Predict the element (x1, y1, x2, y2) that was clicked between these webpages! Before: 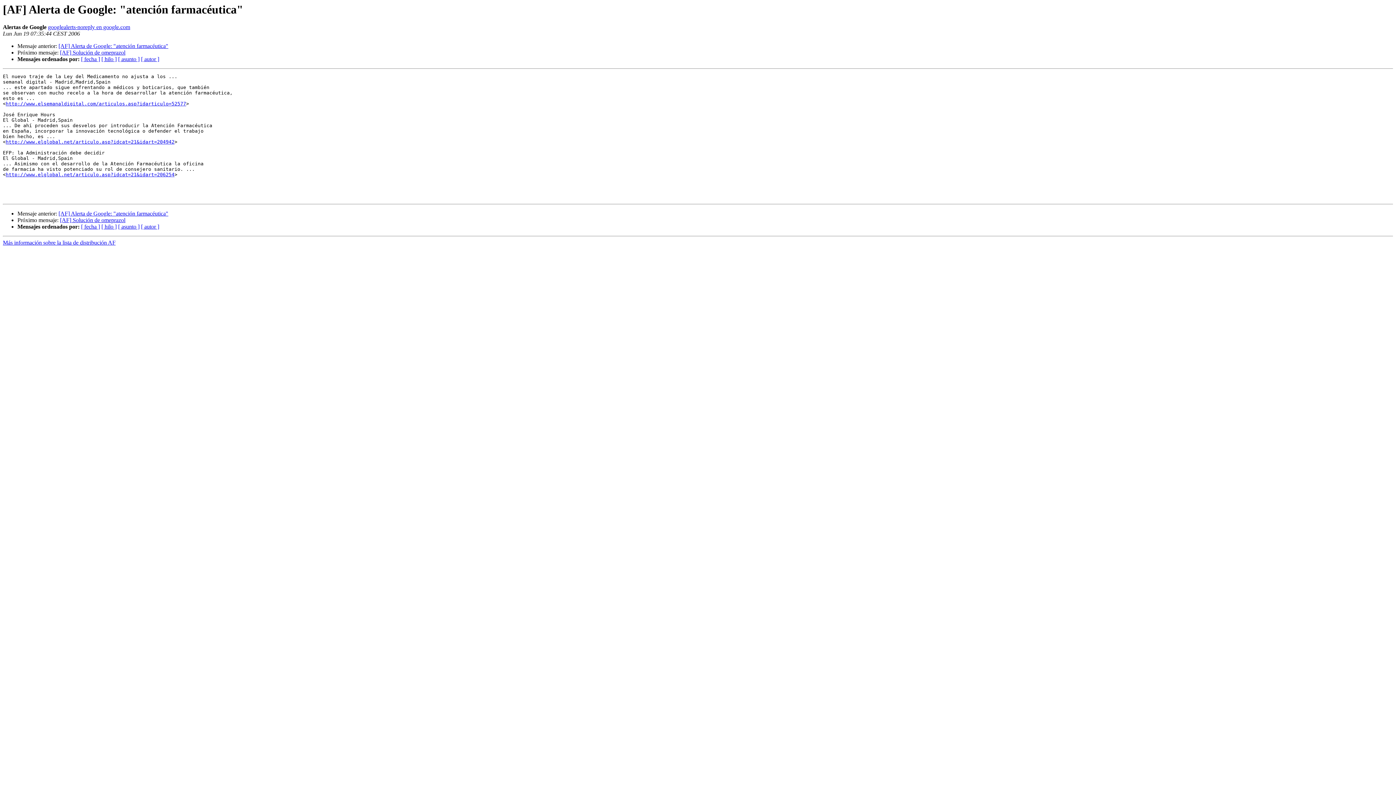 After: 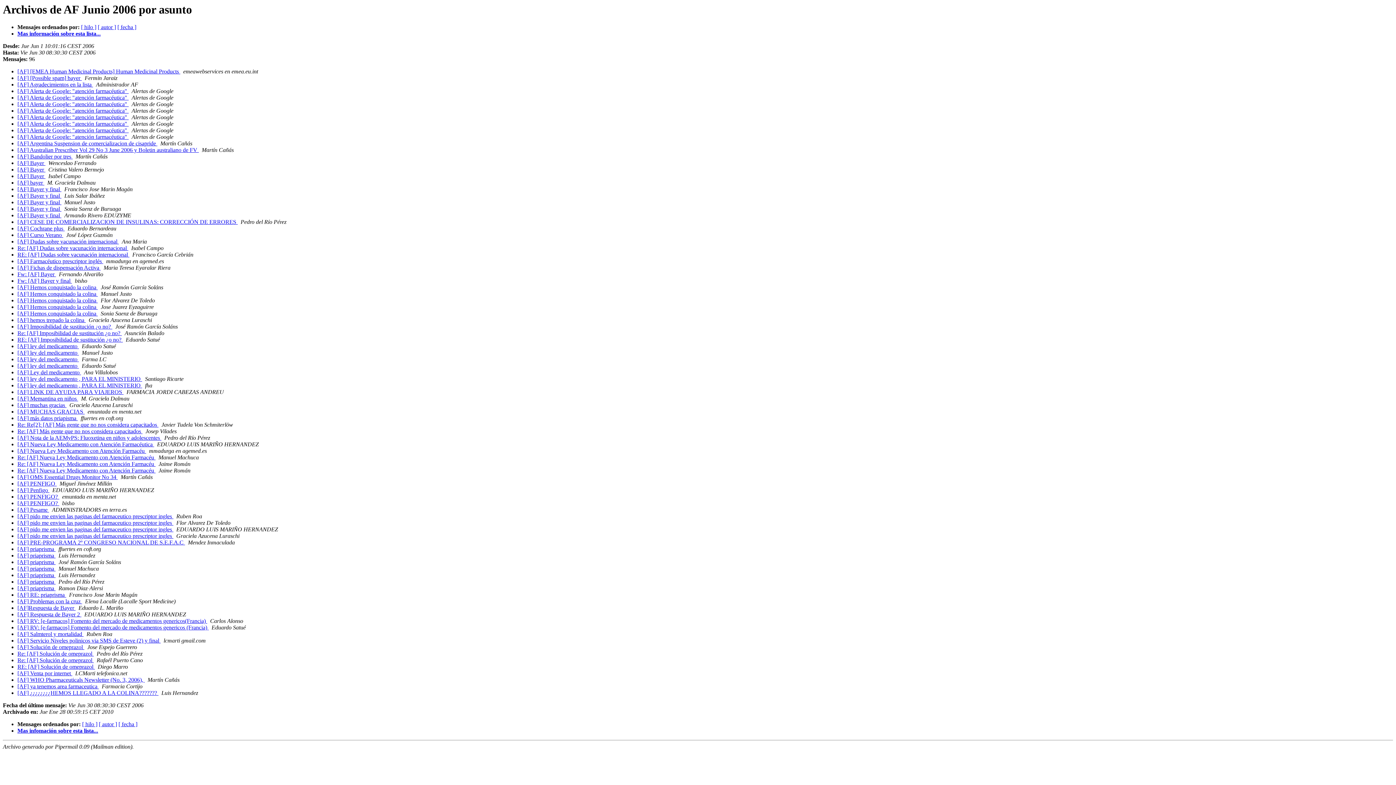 Action: bbox: (118, 56, 139, 62) label: [ asunto ]